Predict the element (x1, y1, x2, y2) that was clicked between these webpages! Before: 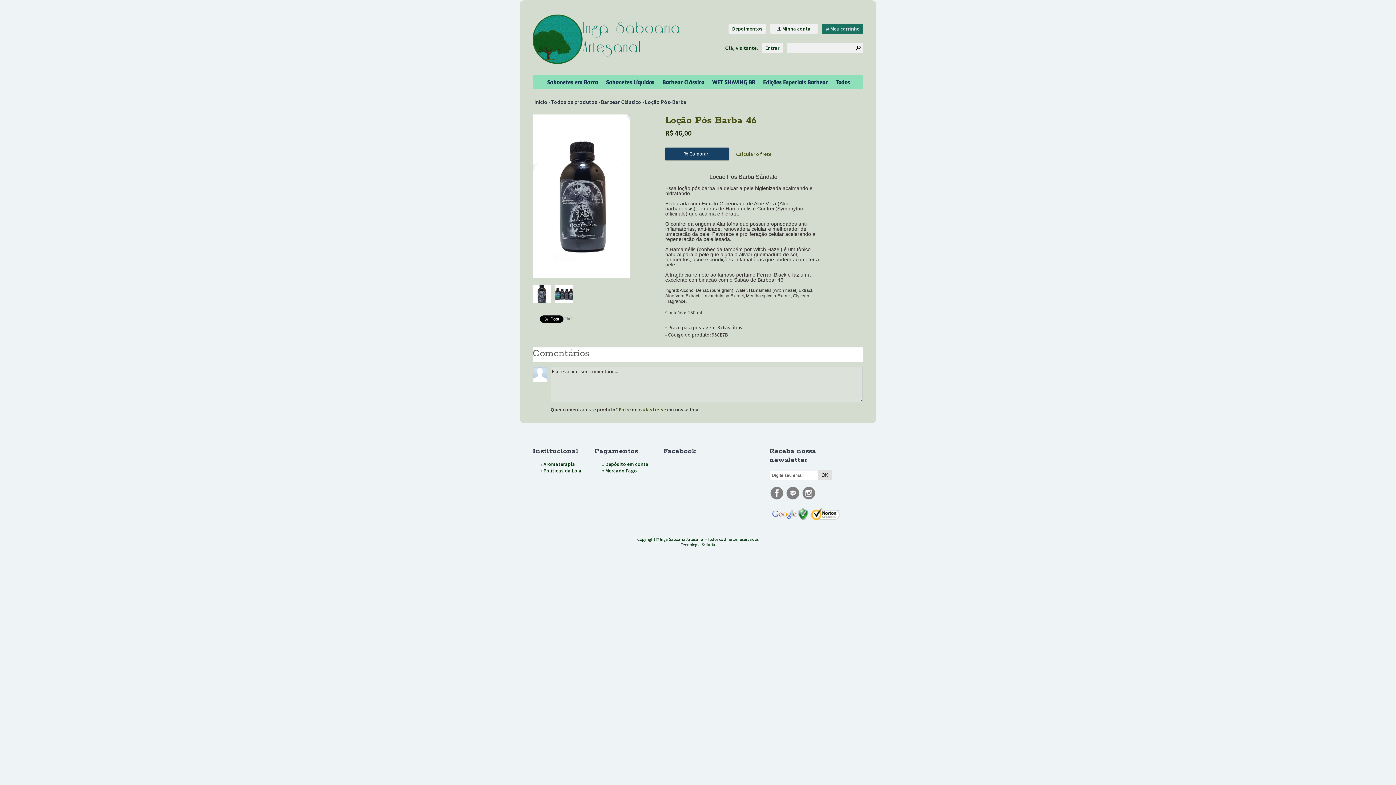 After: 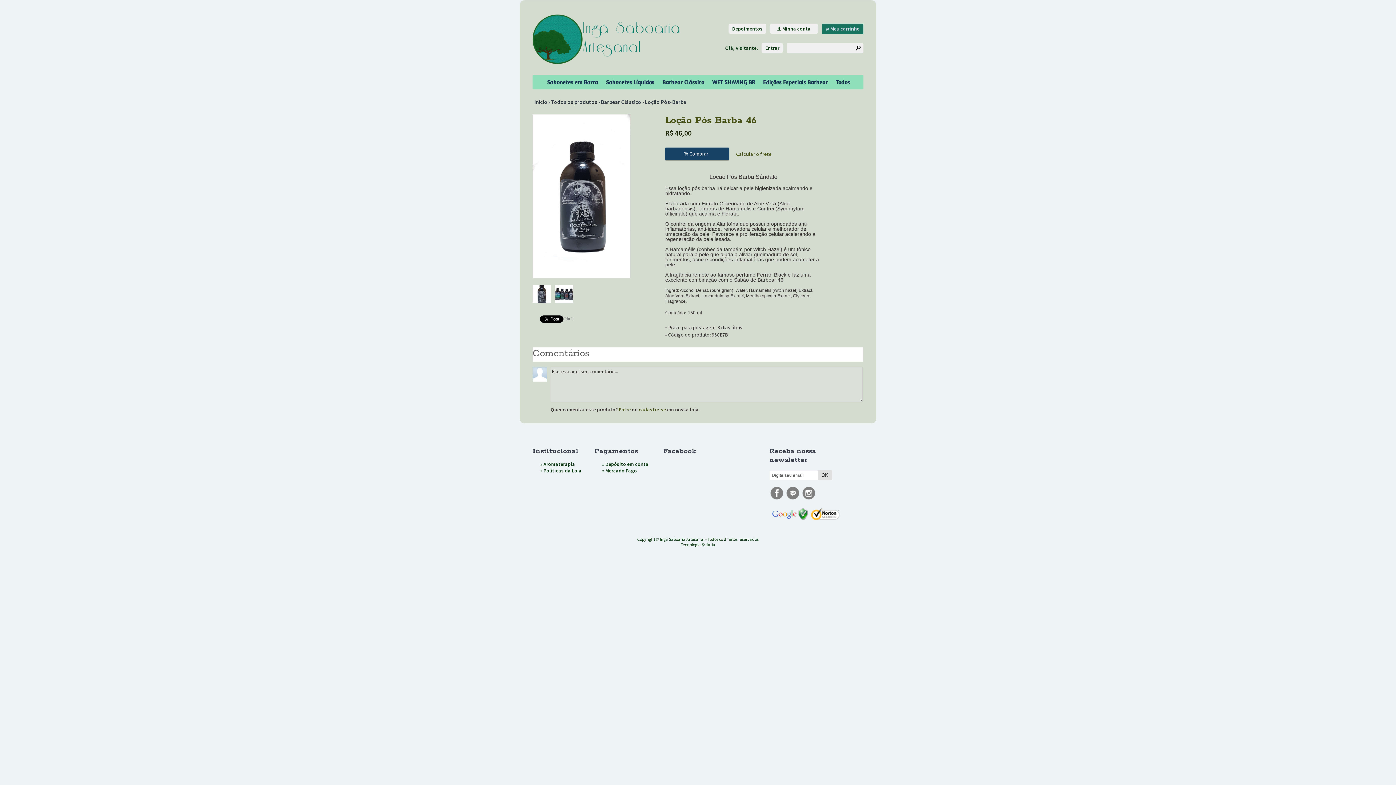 Action: bbox: (785, 495, 800, 501)